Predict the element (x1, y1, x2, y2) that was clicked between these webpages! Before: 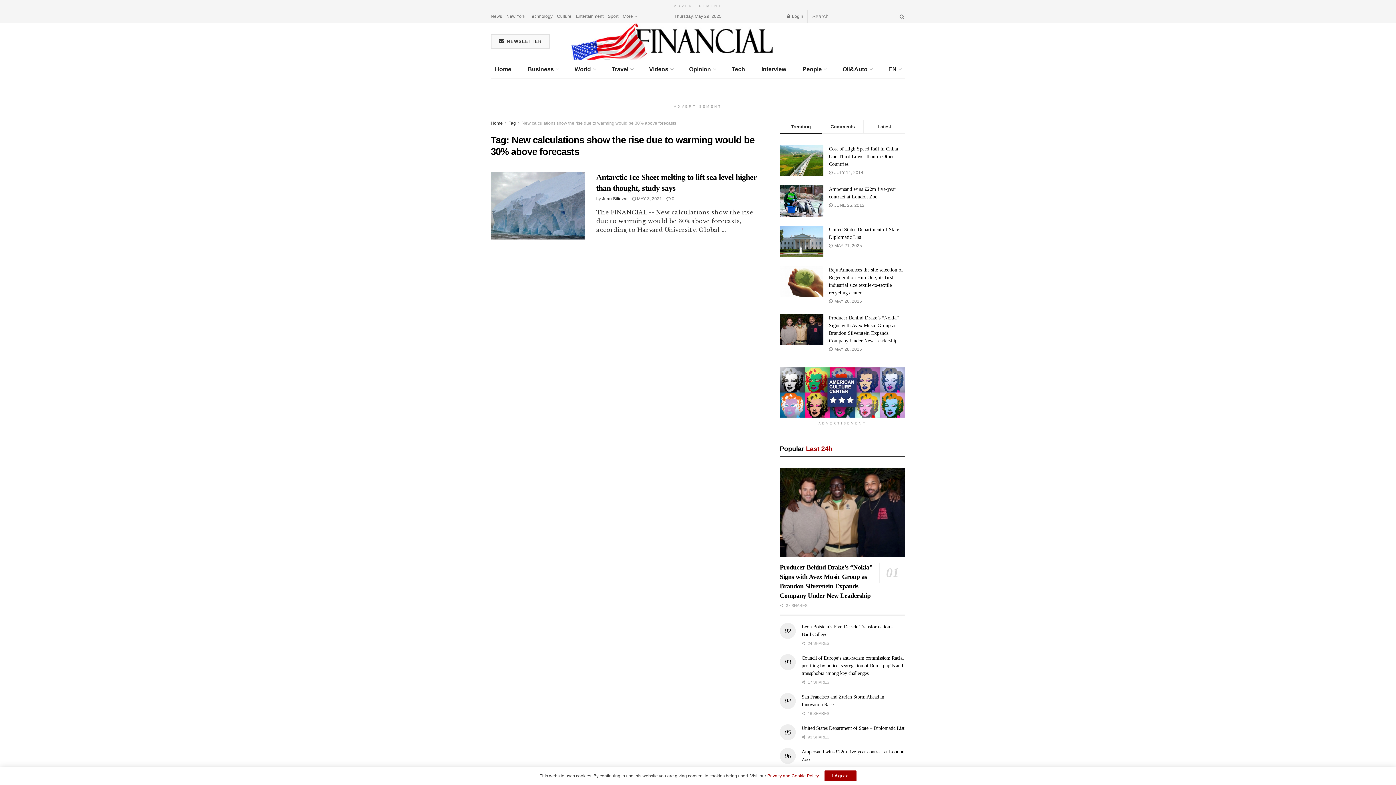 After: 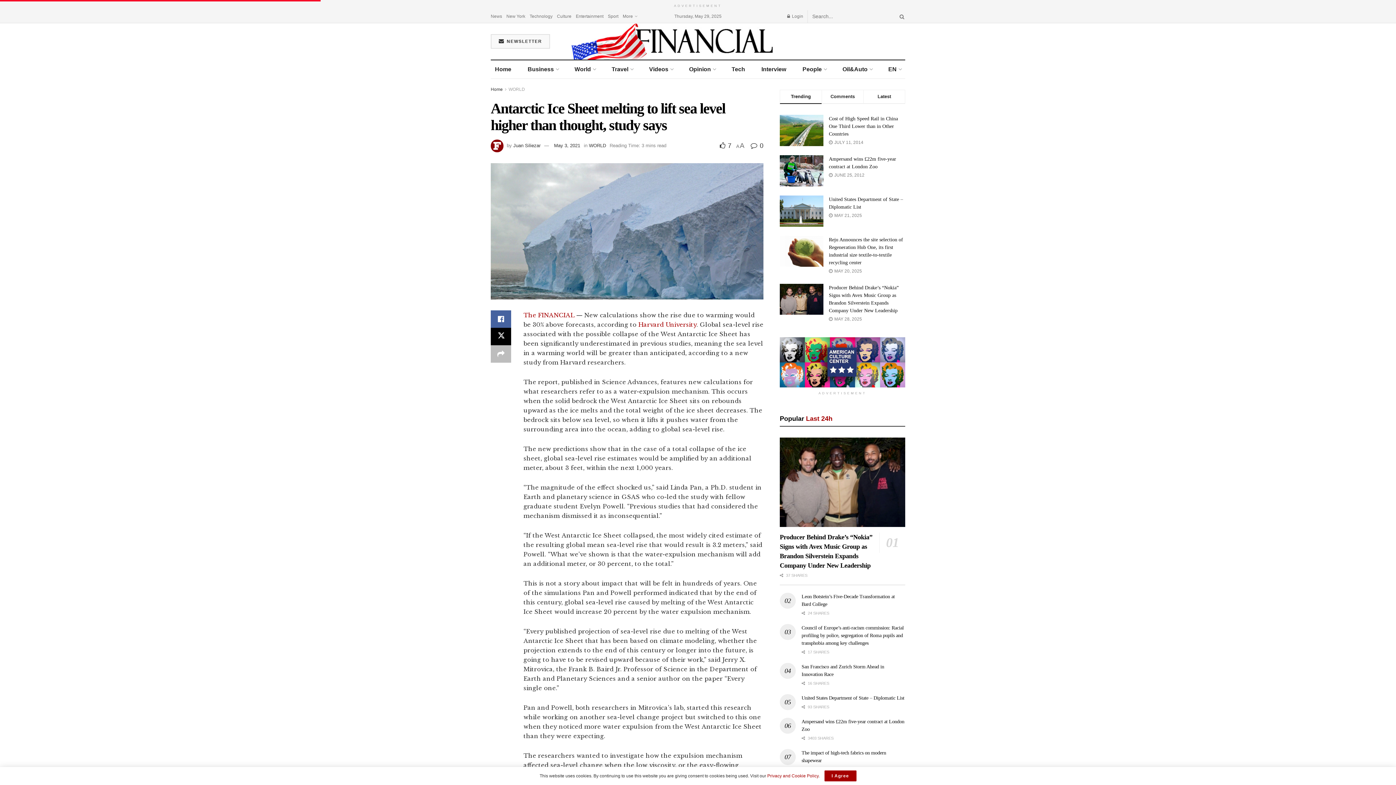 Action: bbox: (632, 196, 662, 201) label:  MAY 3, 2021